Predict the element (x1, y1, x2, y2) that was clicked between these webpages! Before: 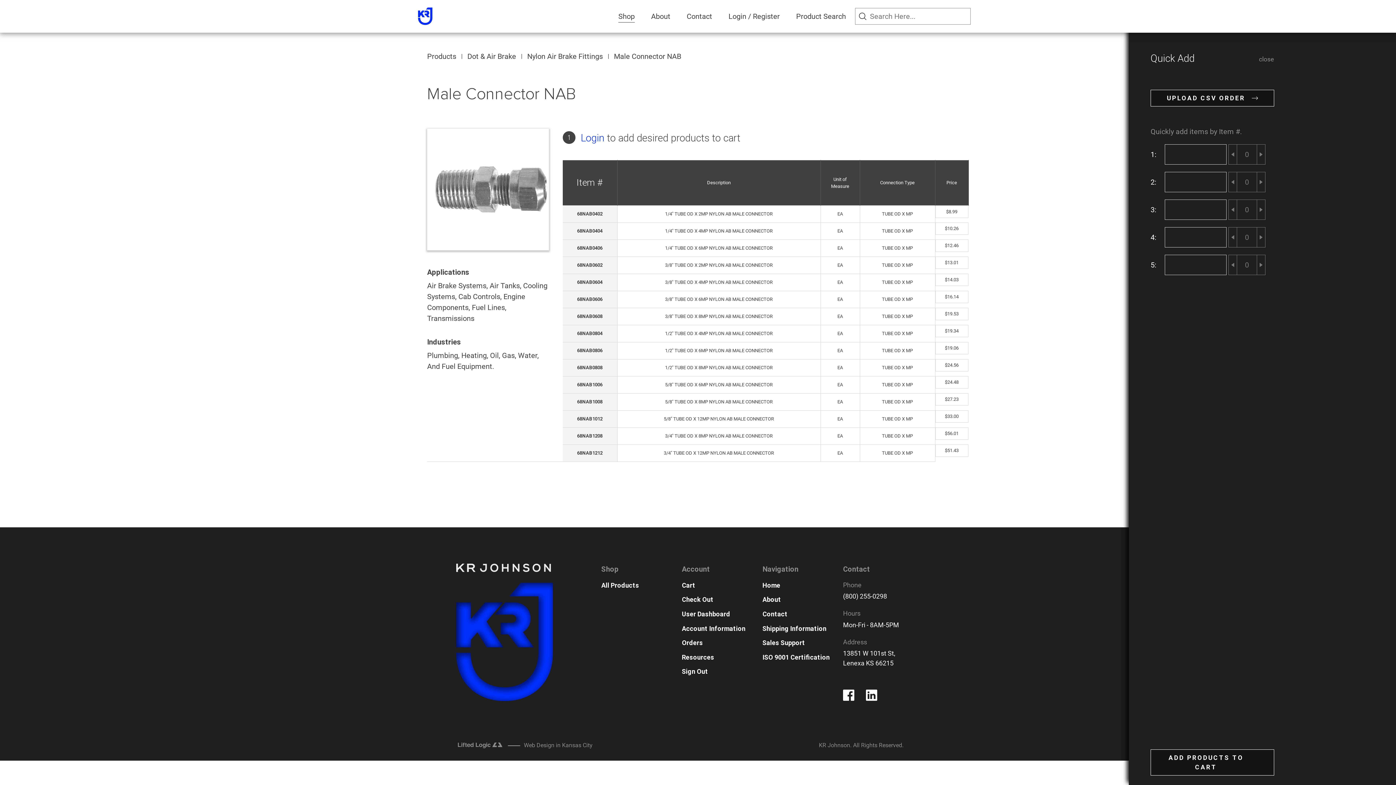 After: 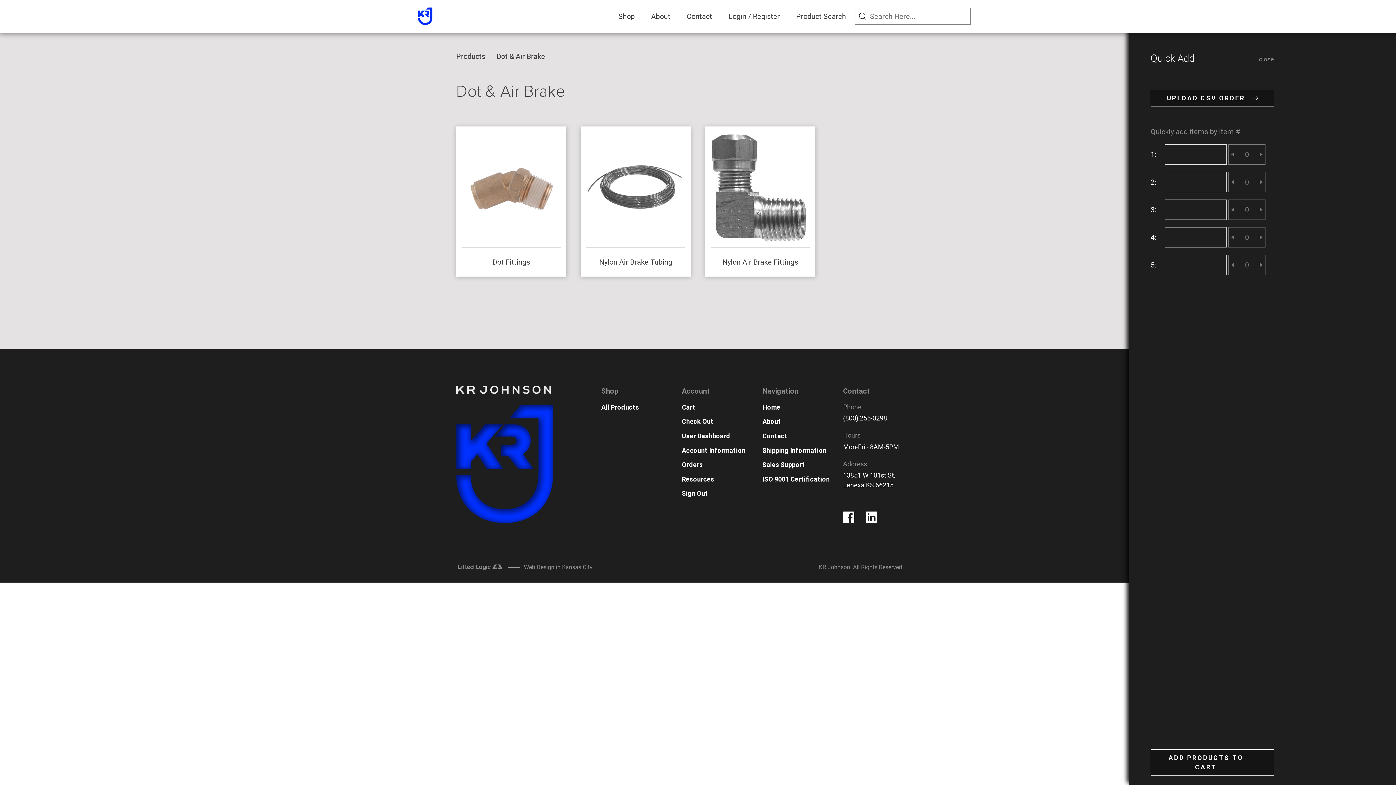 Action: label: Dot & Air Brake bbox: (467, 52, 525, 60)